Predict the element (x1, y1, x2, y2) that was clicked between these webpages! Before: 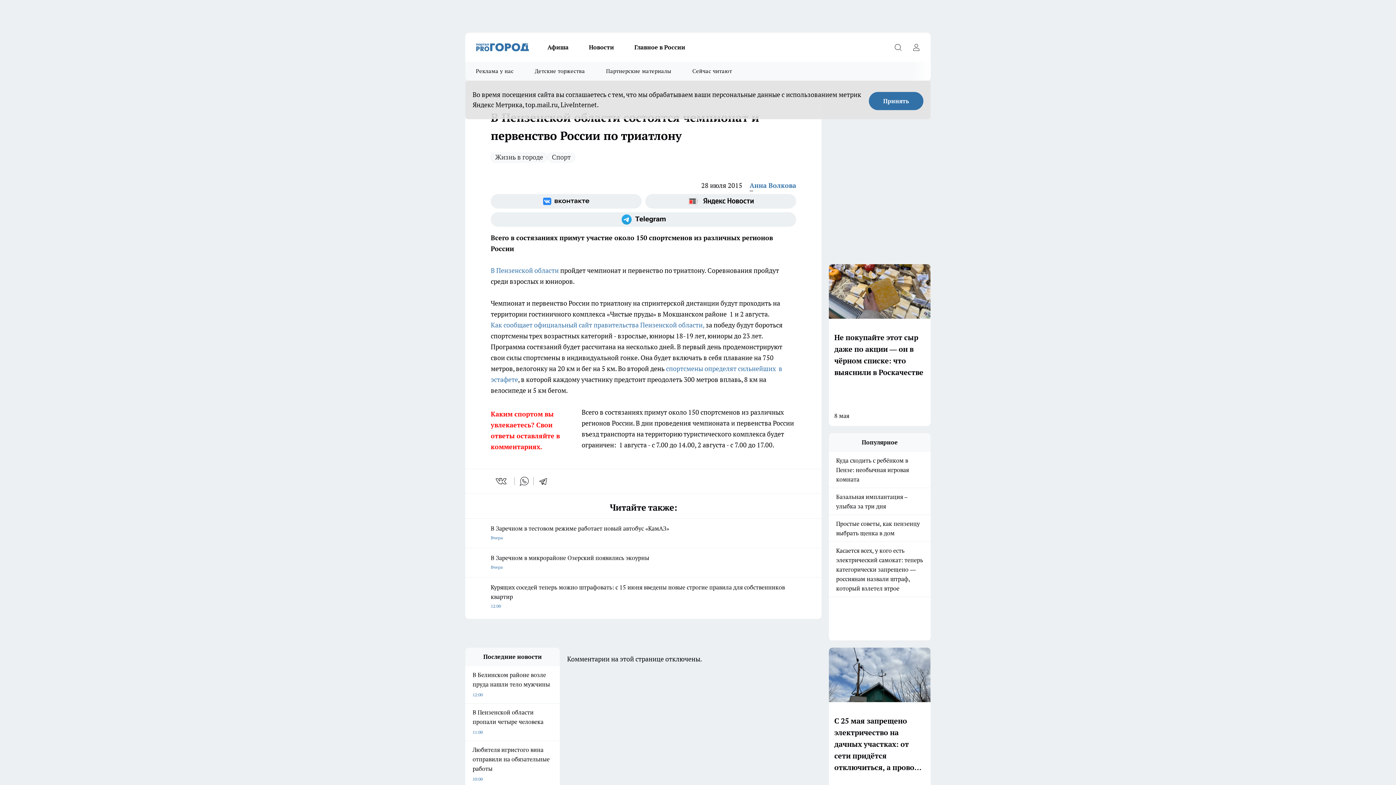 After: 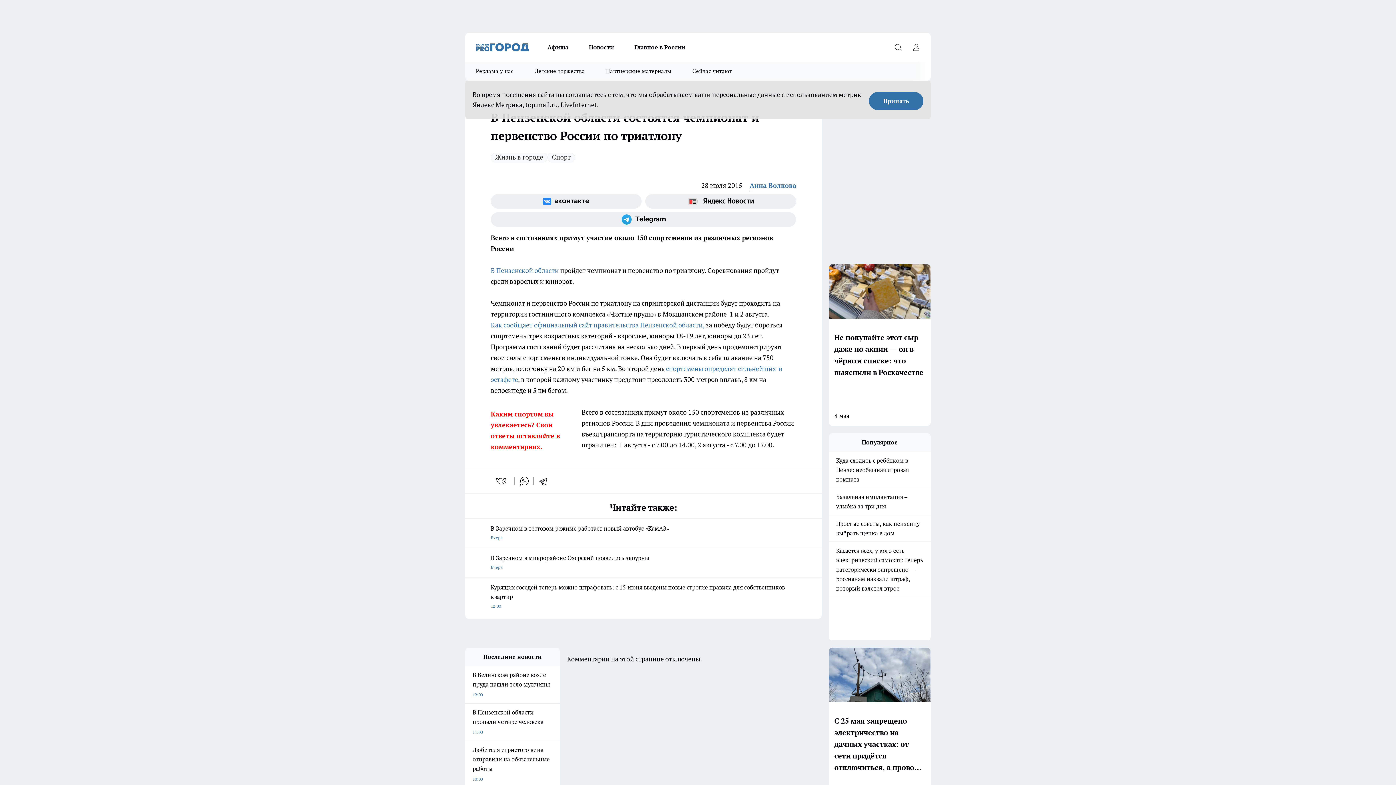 Action: label: Мы в ВКонтакте bbox: (490, 194, 641, 208)